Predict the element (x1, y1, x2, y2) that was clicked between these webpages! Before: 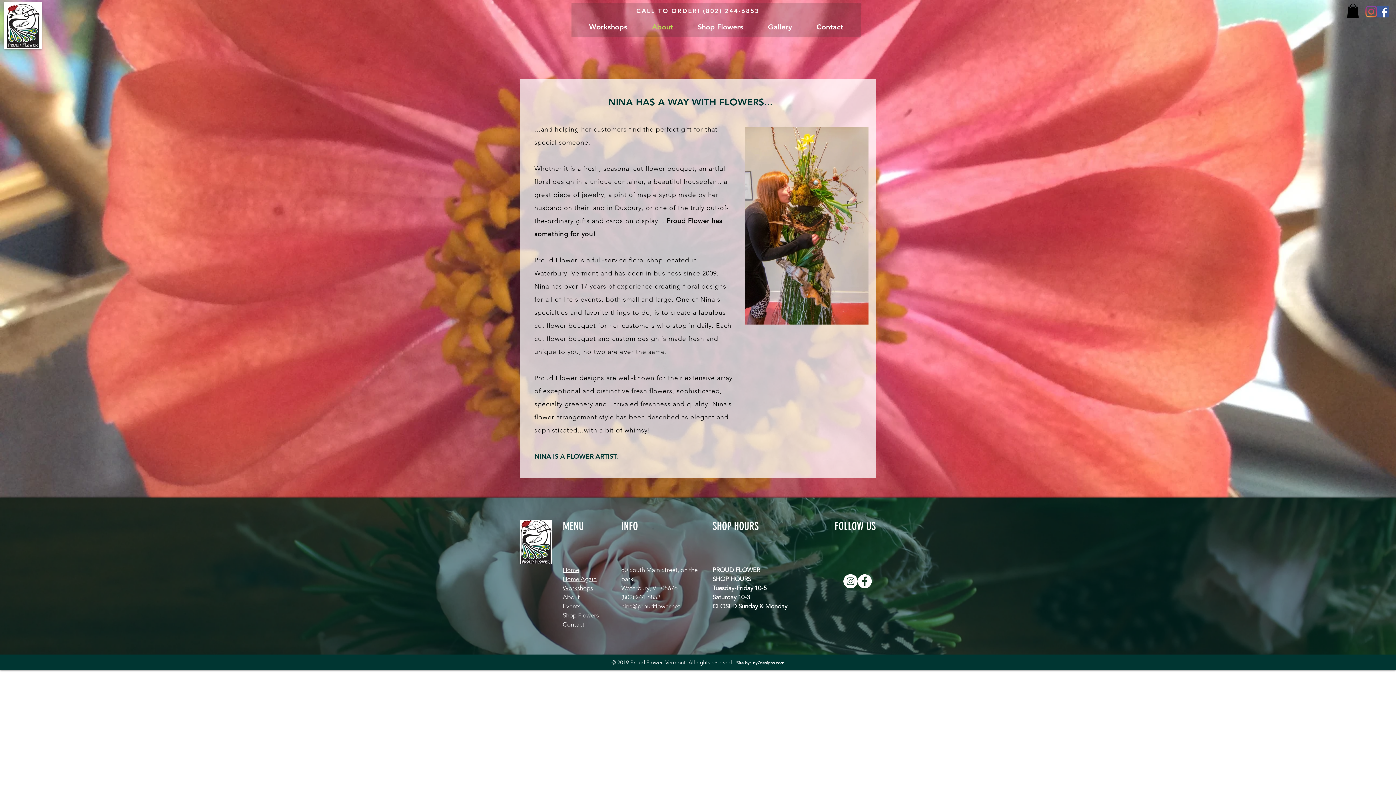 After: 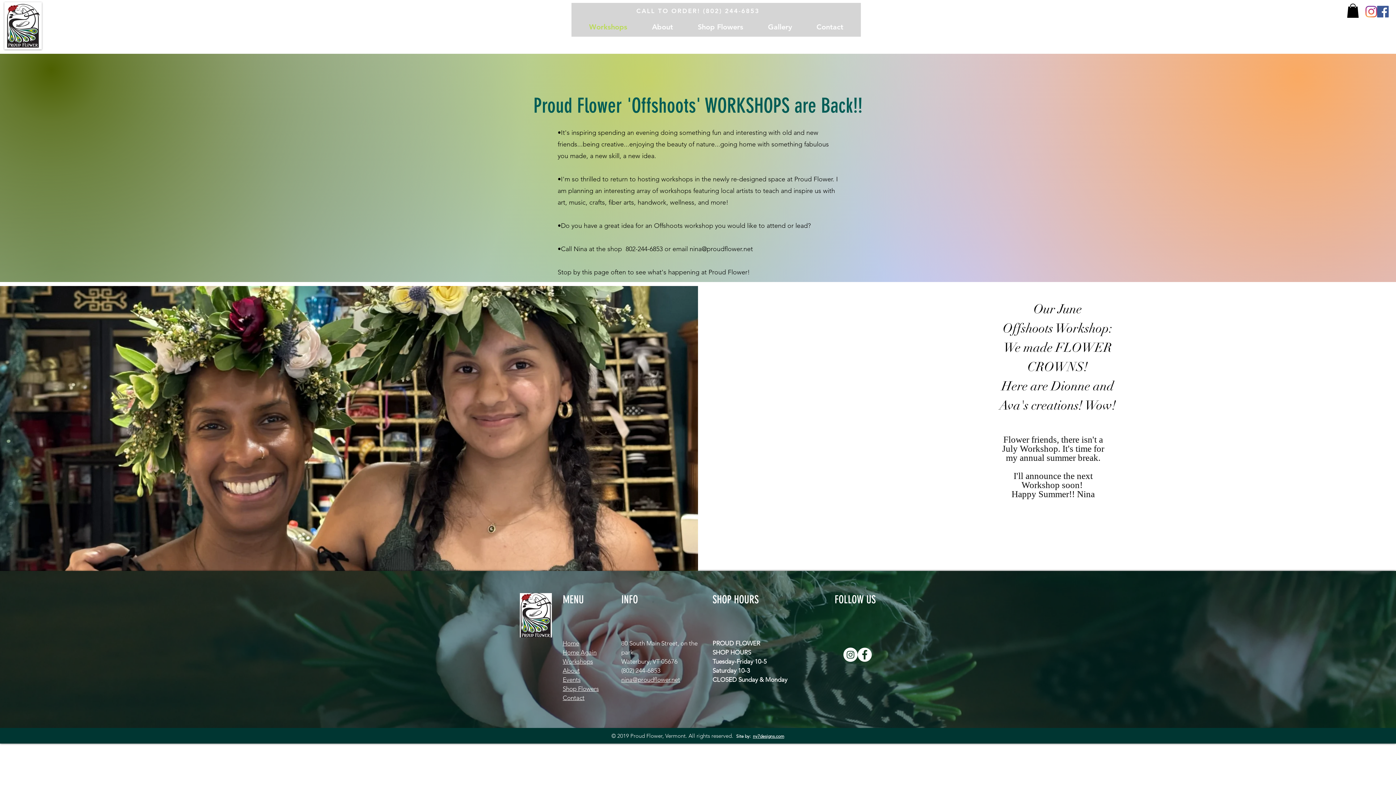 Action: label: Workshops bbox: (576, 21, 639, 32)